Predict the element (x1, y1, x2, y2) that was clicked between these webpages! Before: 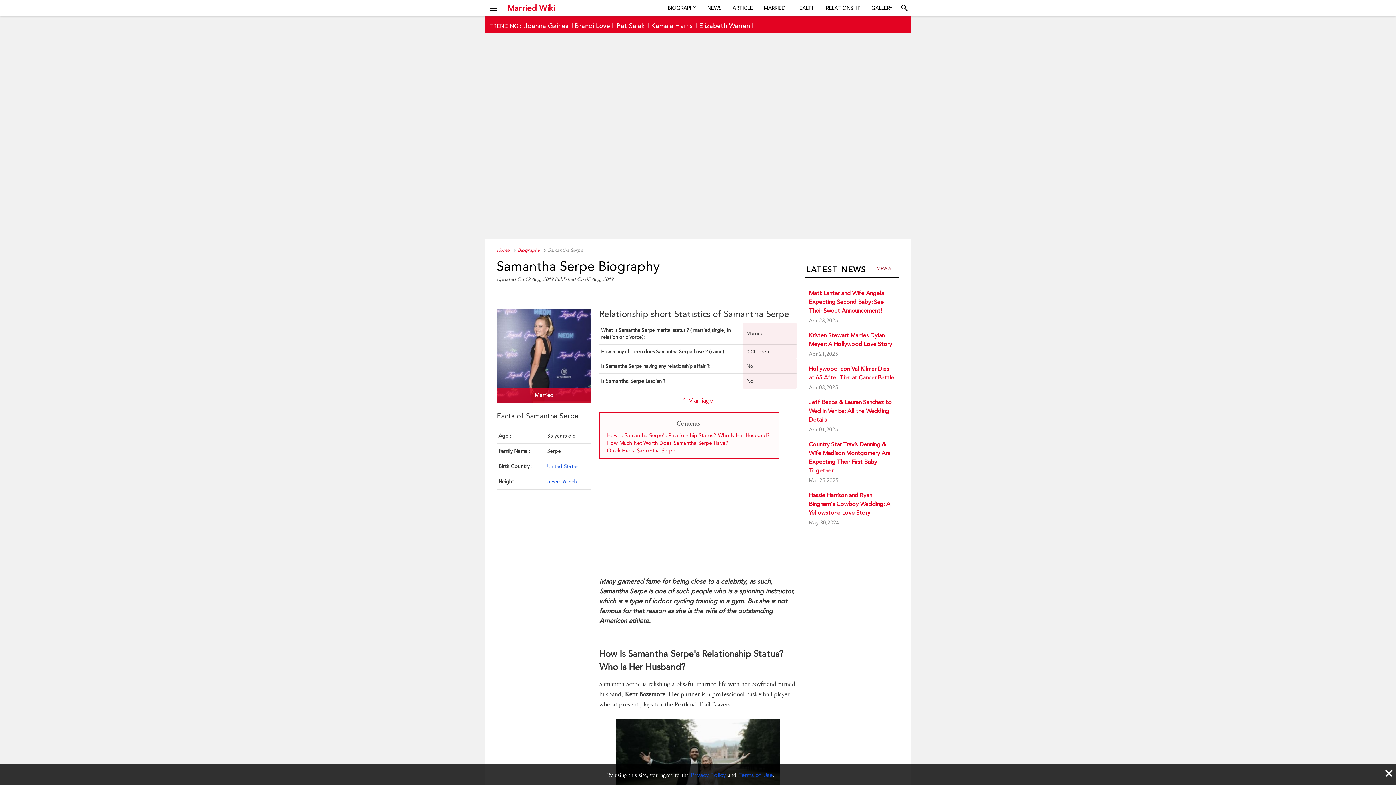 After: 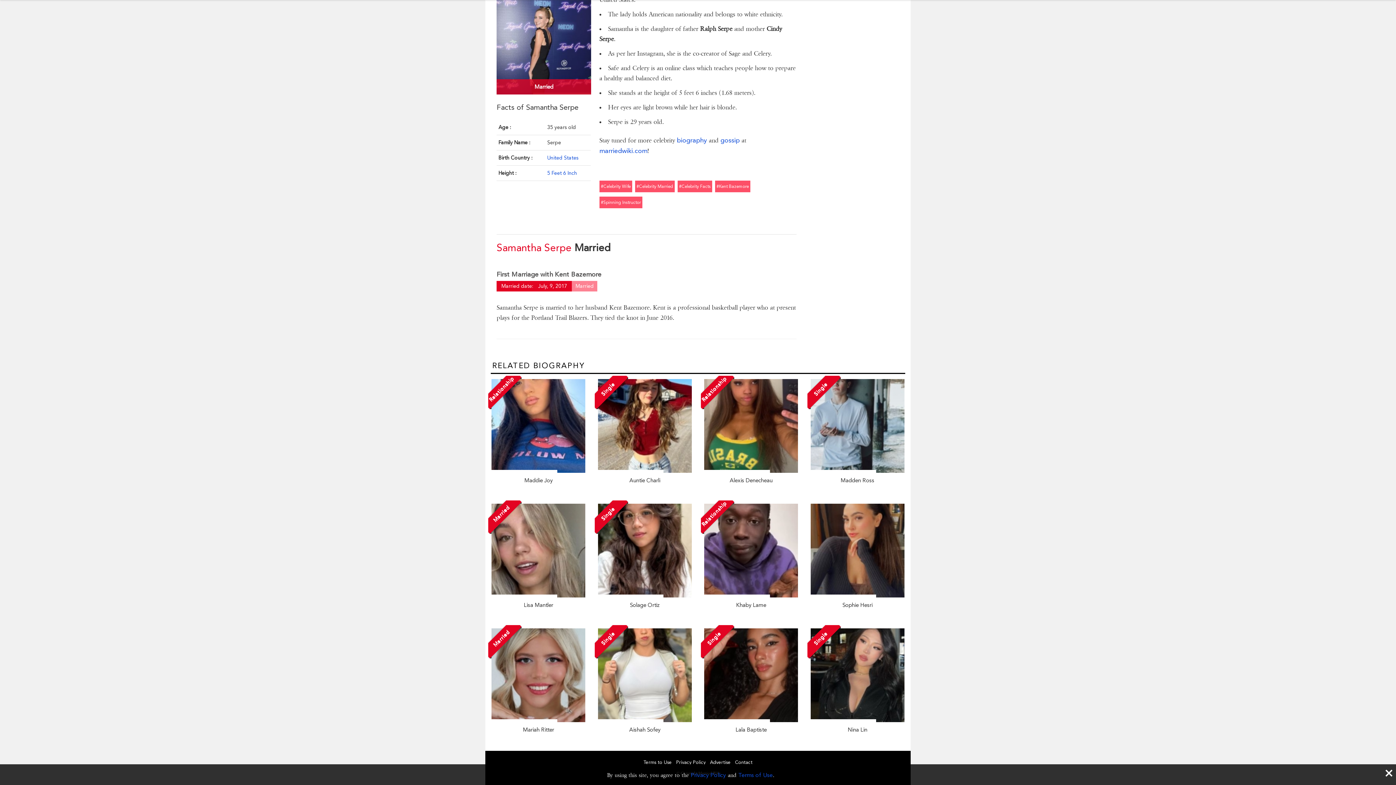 Action: bbox: (683, 397, 713, 404) label: 1 Marriage